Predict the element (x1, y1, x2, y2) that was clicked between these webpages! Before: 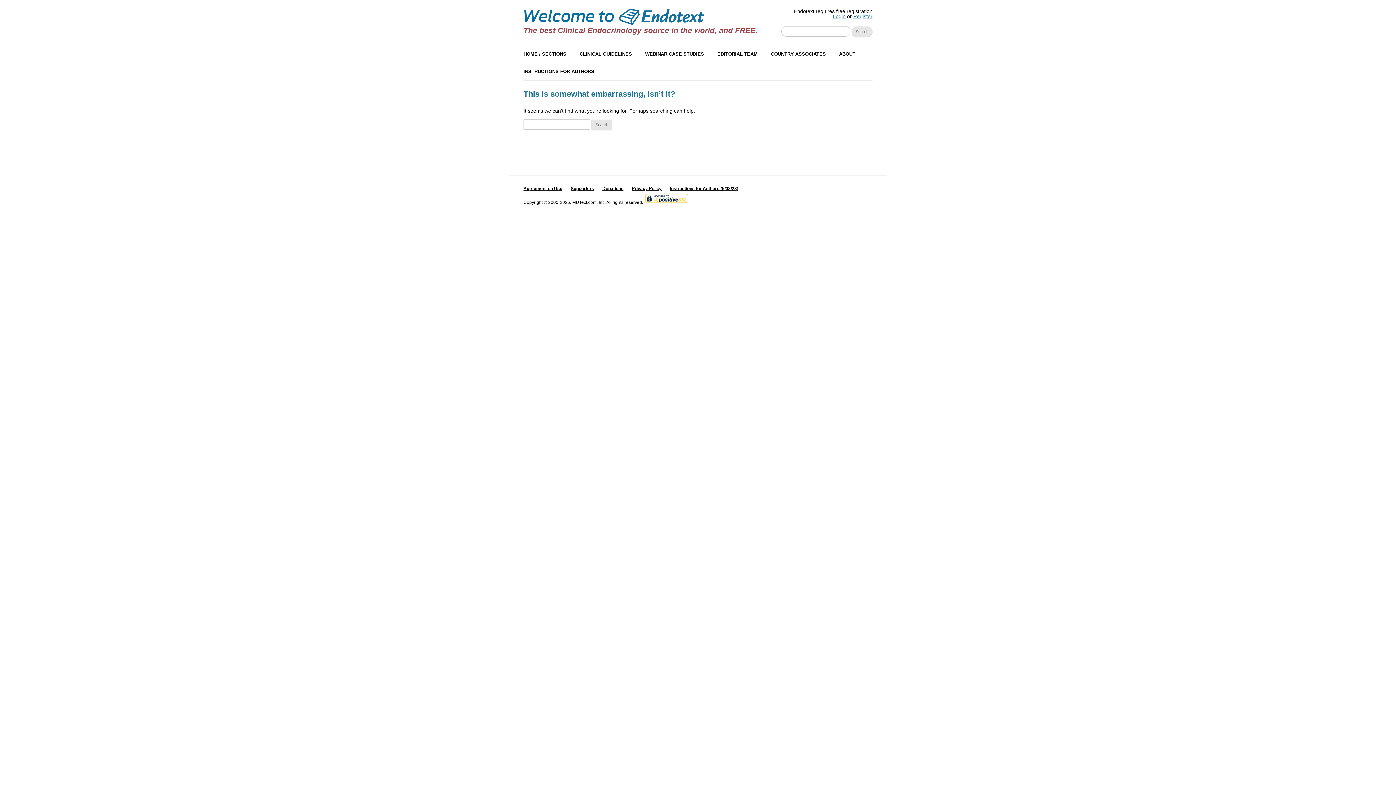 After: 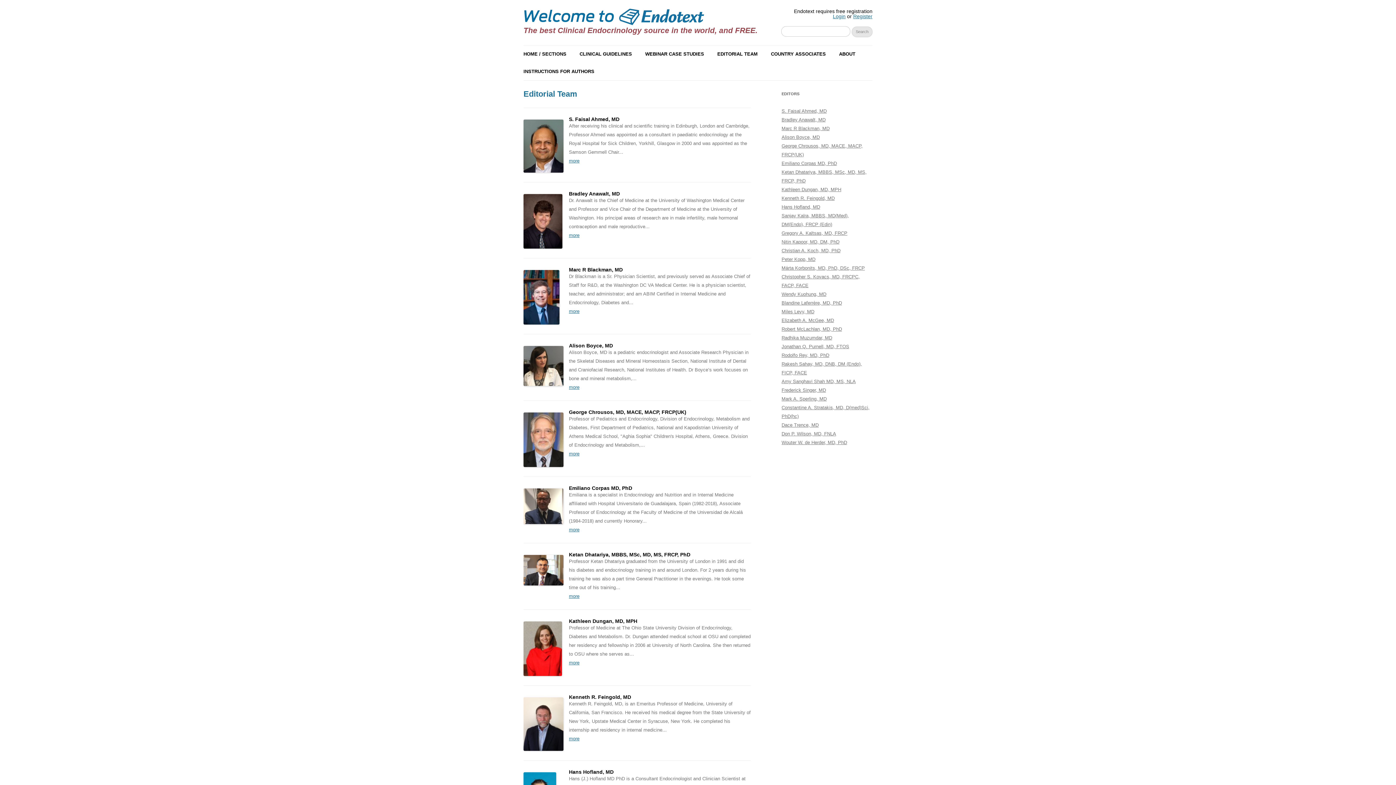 Action: label: EDITORIAL TEAM bbox: (717, 45, 757, 62)